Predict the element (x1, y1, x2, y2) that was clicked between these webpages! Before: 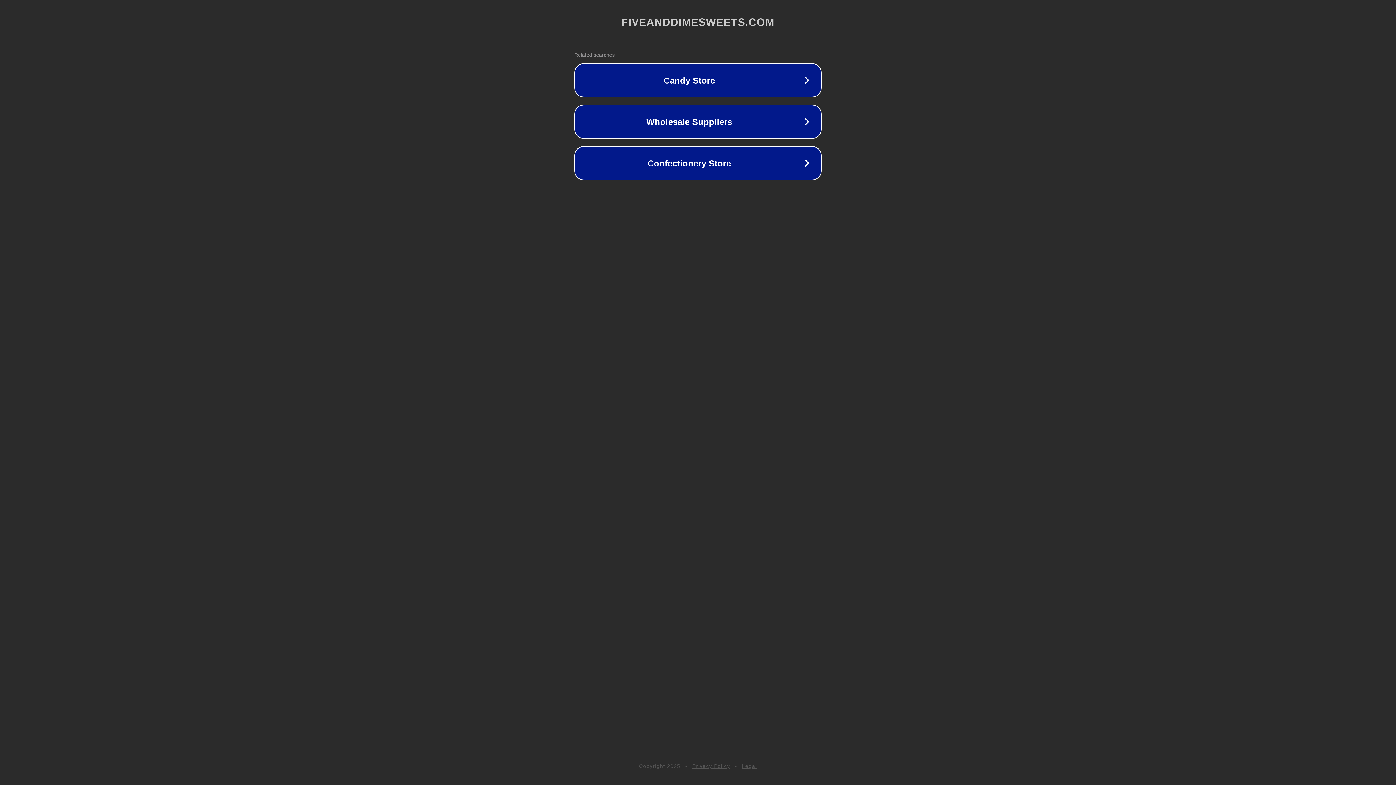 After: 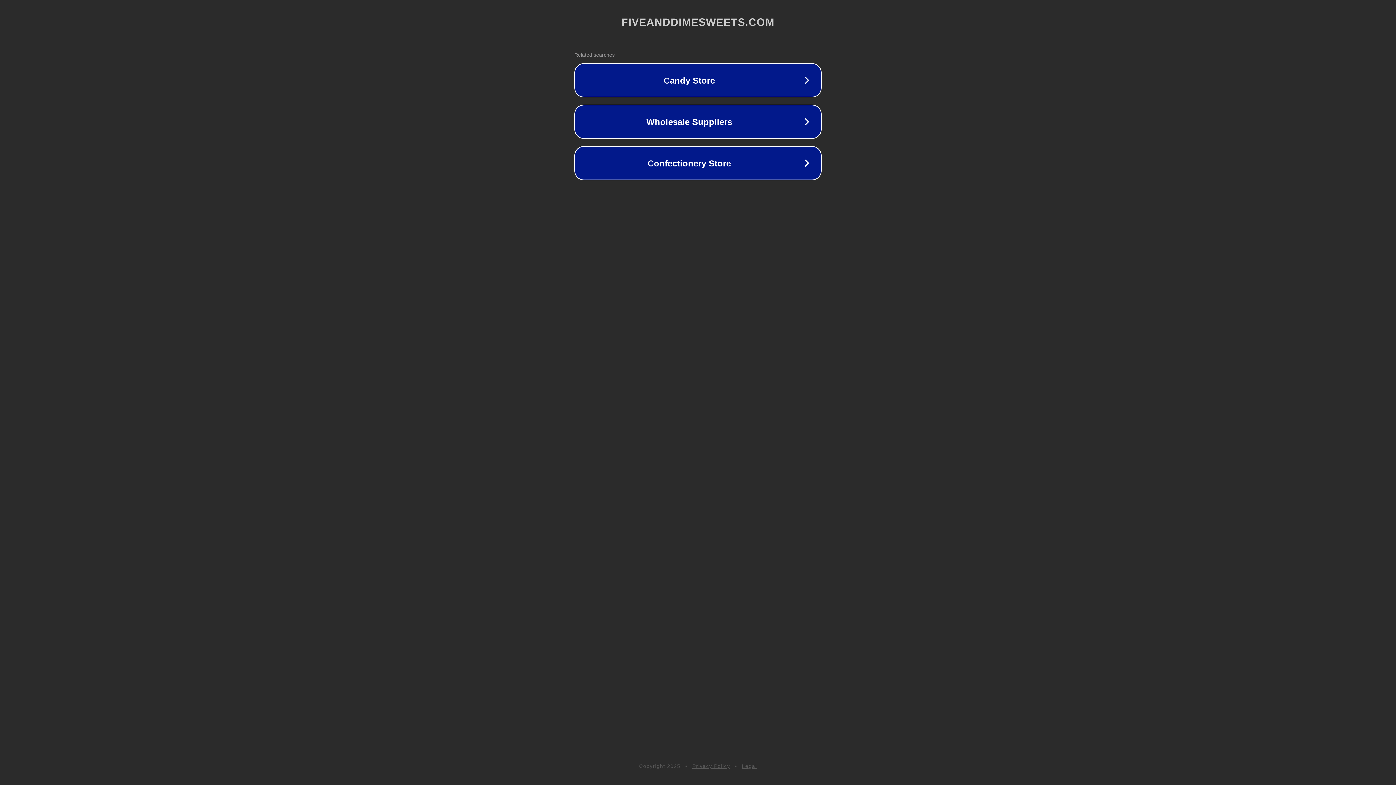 Action: label: Legal bbox: (742, 763, 757, 769)